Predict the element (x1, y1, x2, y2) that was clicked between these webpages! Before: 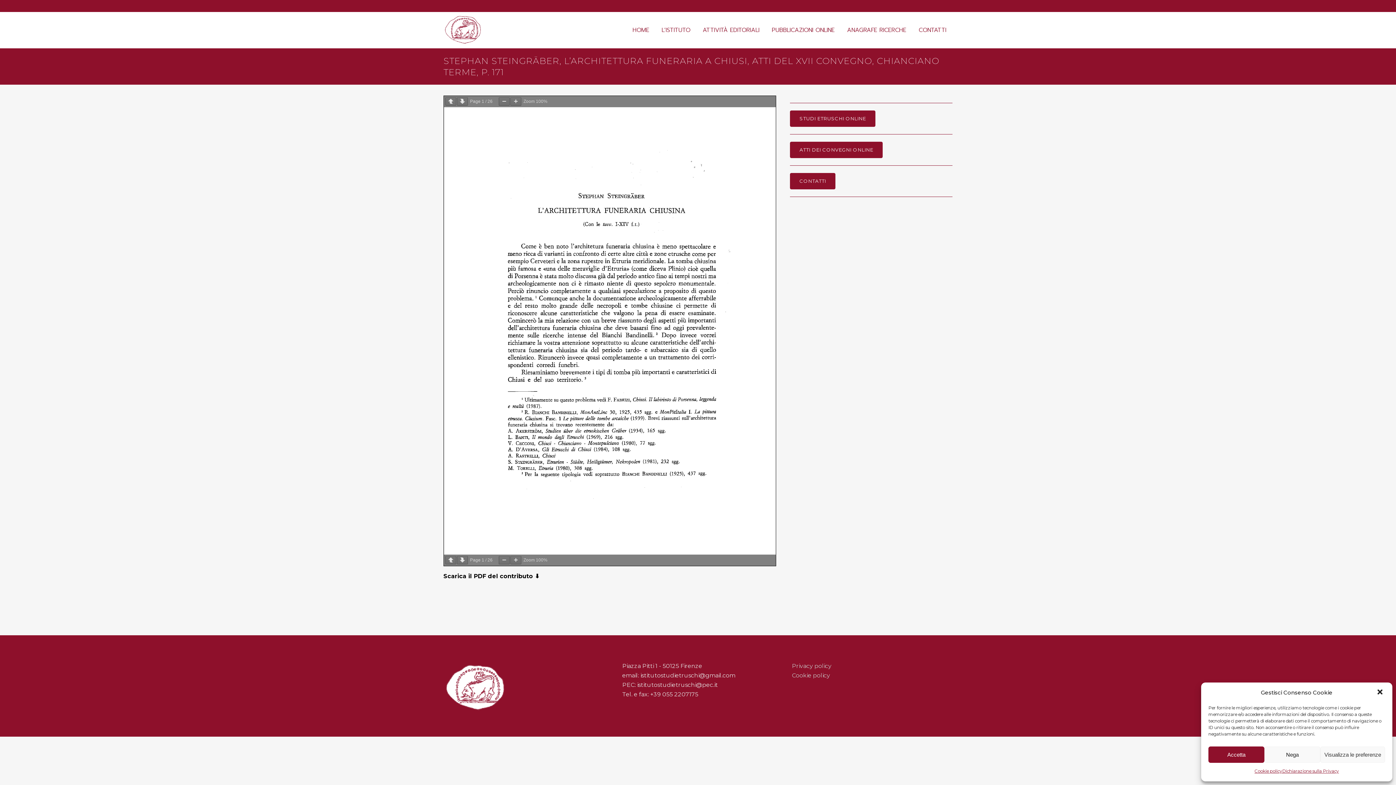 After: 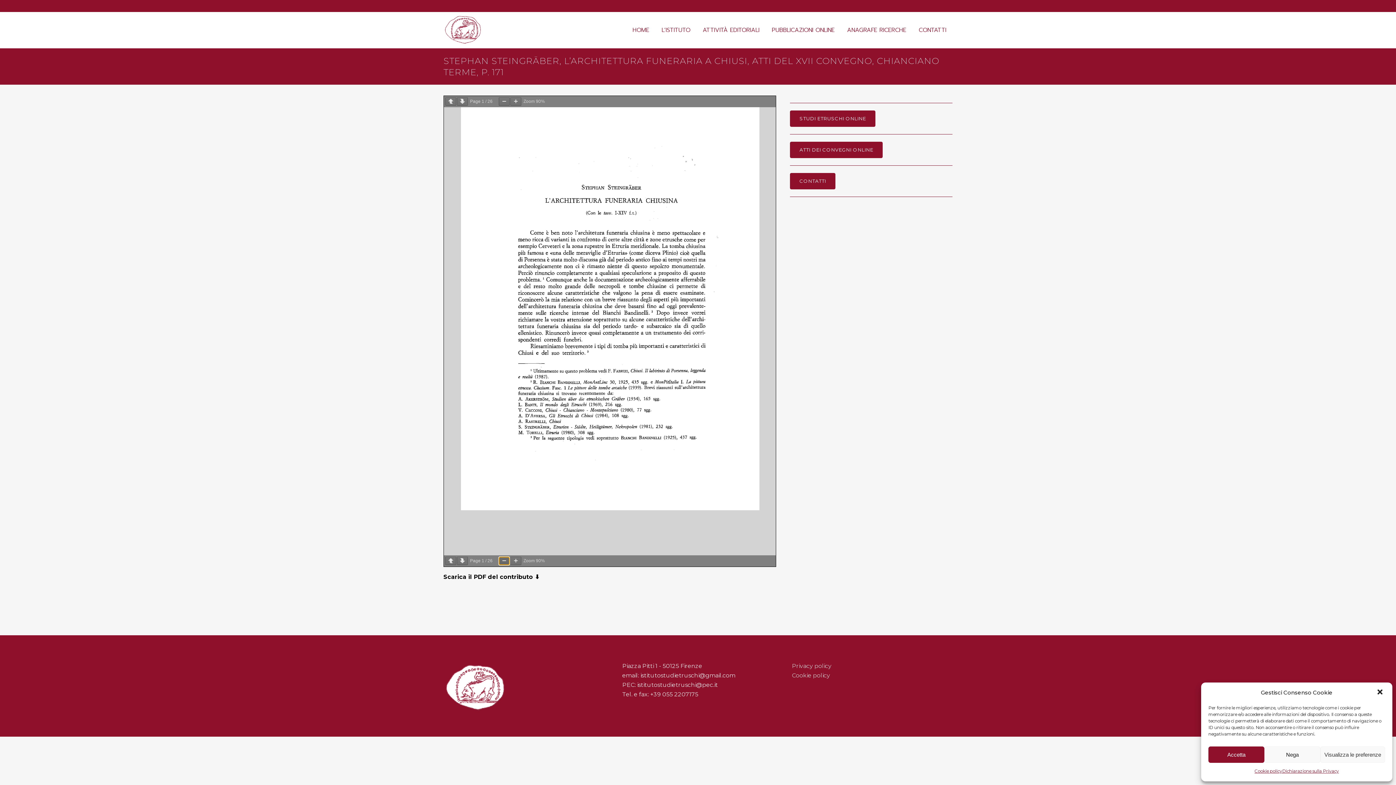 Action: bbox: (498, 556, 509, 564)